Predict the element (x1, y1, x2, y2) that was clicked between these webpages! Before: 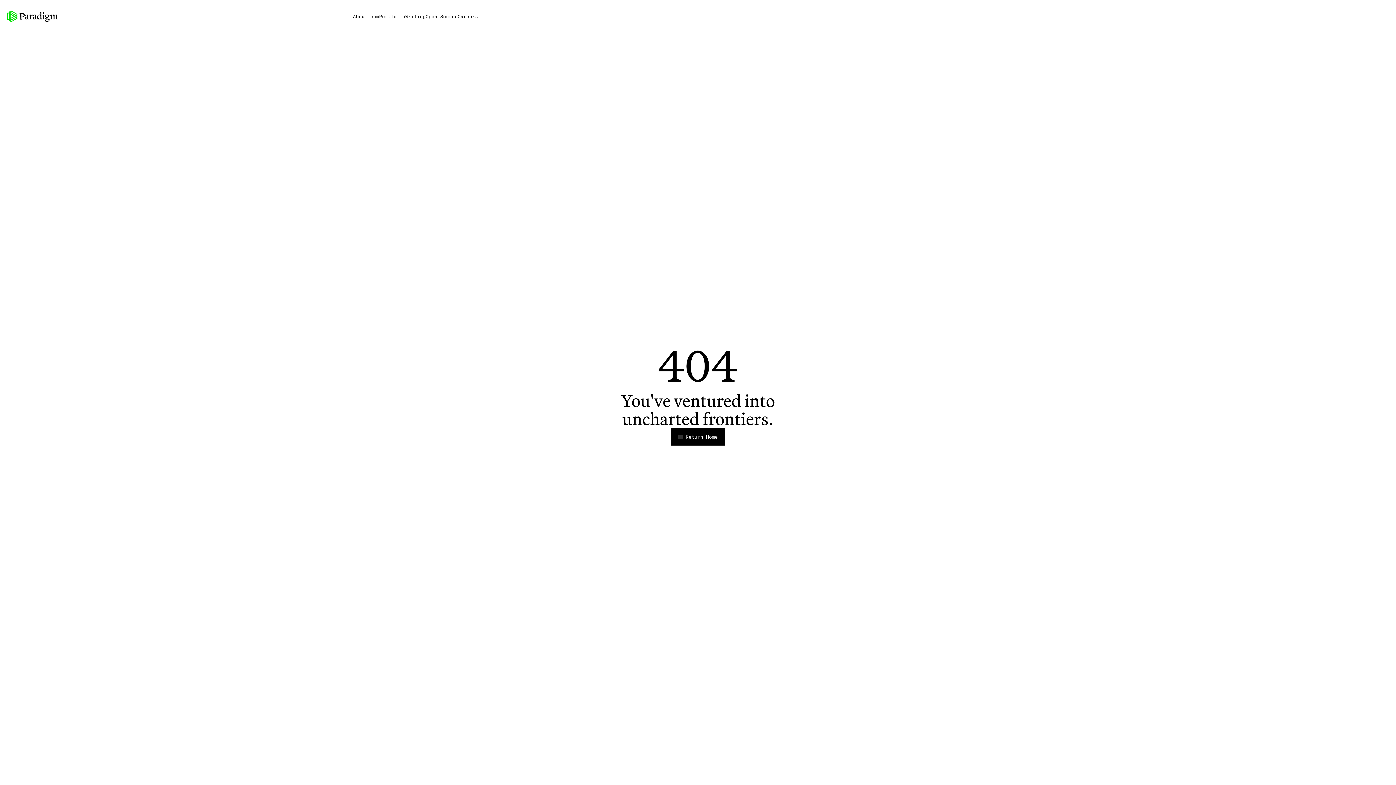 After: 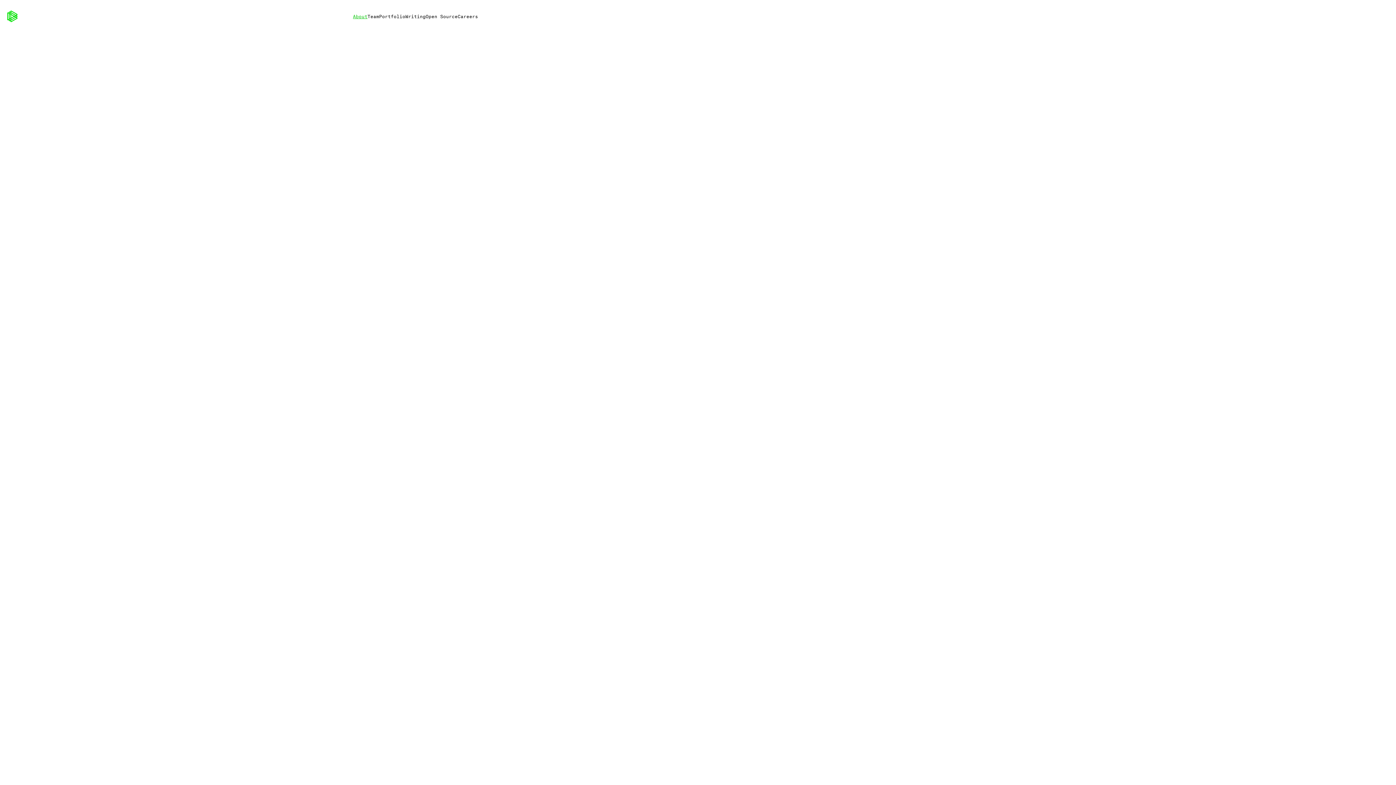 Action: label: About bbox: (353, 13, 367, 19)